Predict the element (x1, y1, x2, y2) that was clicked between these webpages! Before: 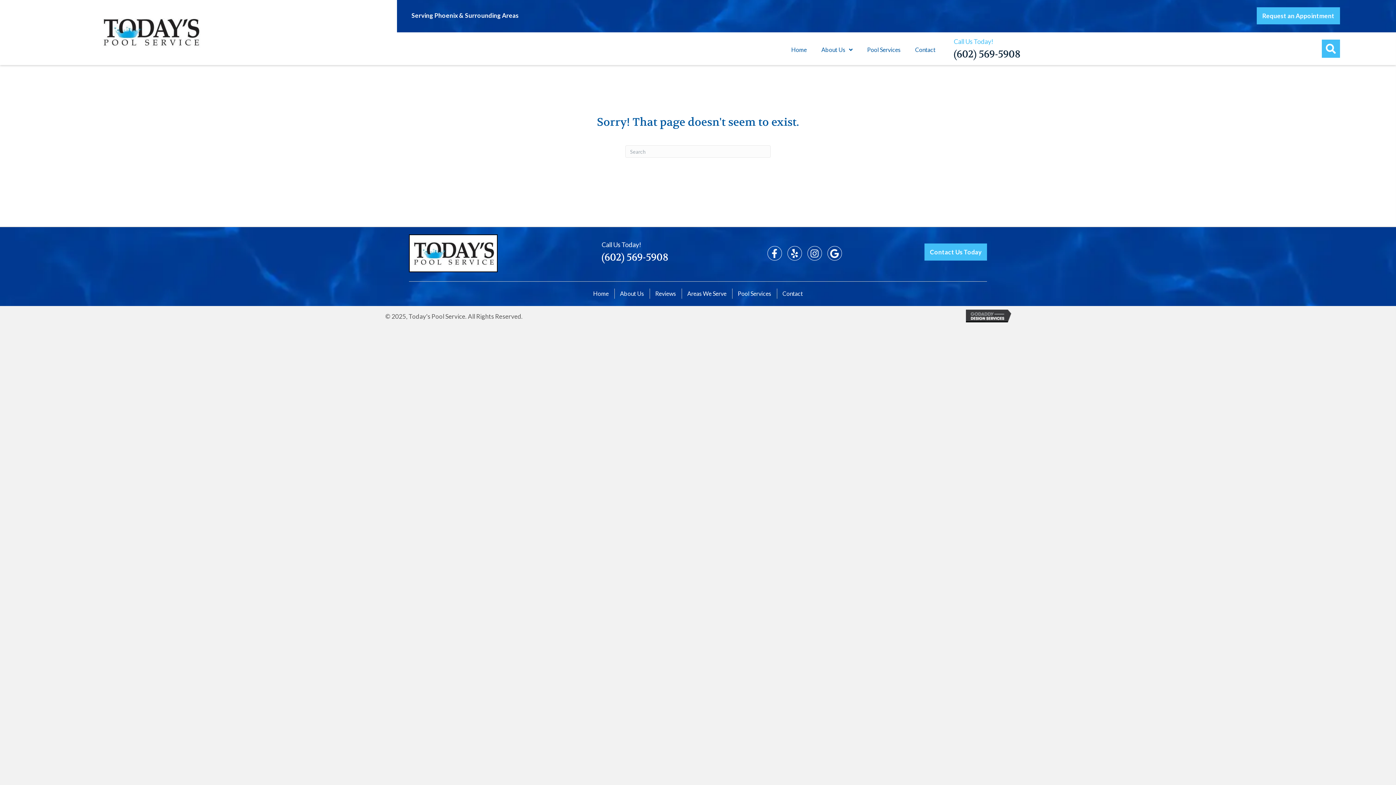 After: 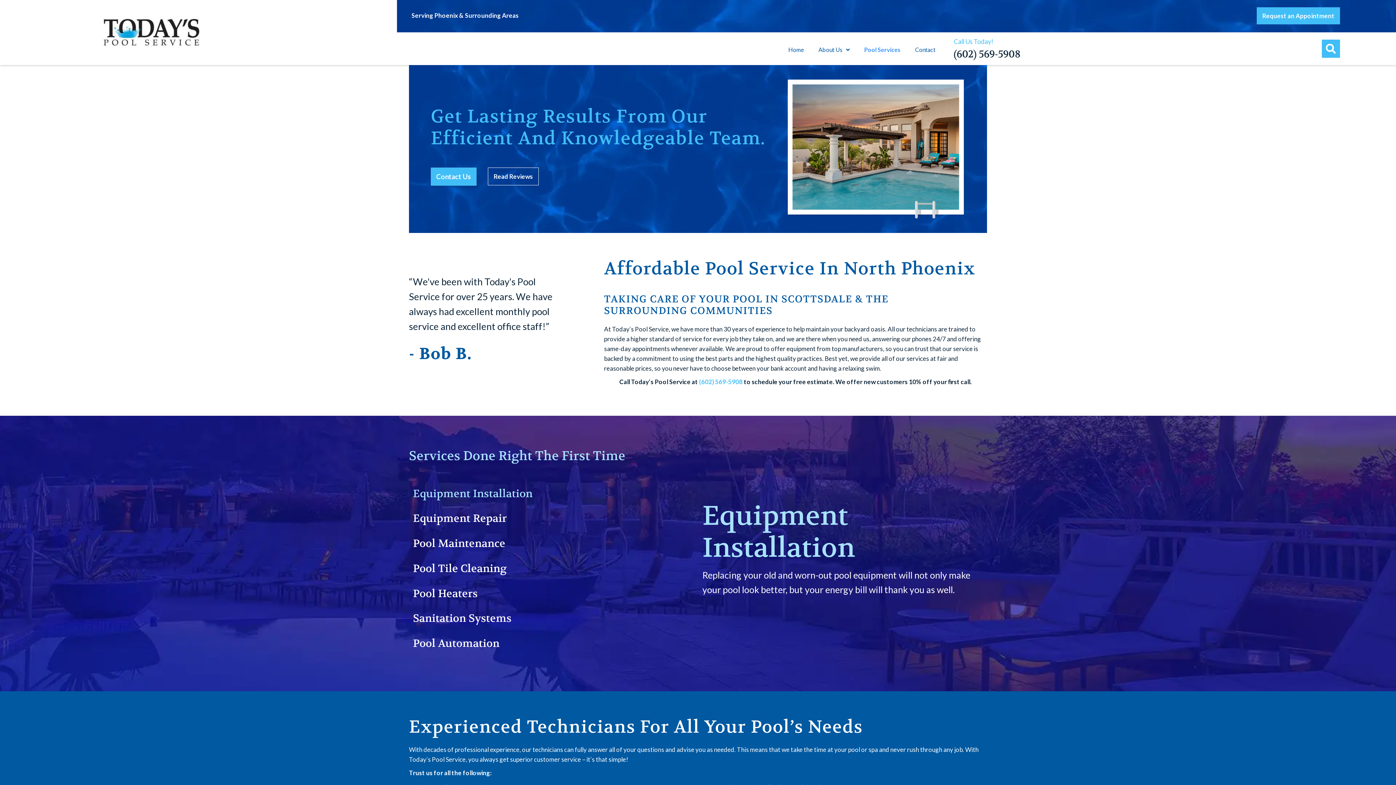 Action: bbox: (867, 43, 900, 53) label: Pool Services